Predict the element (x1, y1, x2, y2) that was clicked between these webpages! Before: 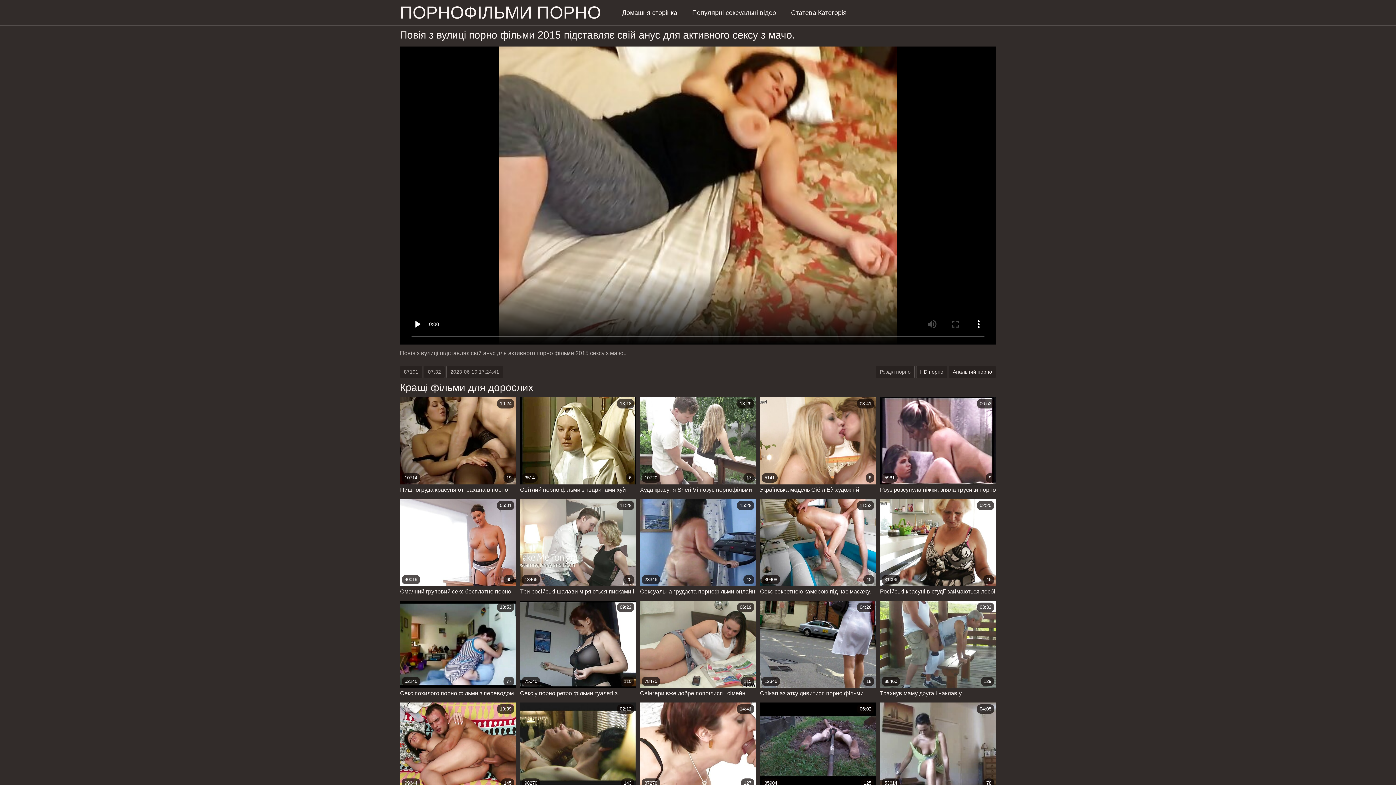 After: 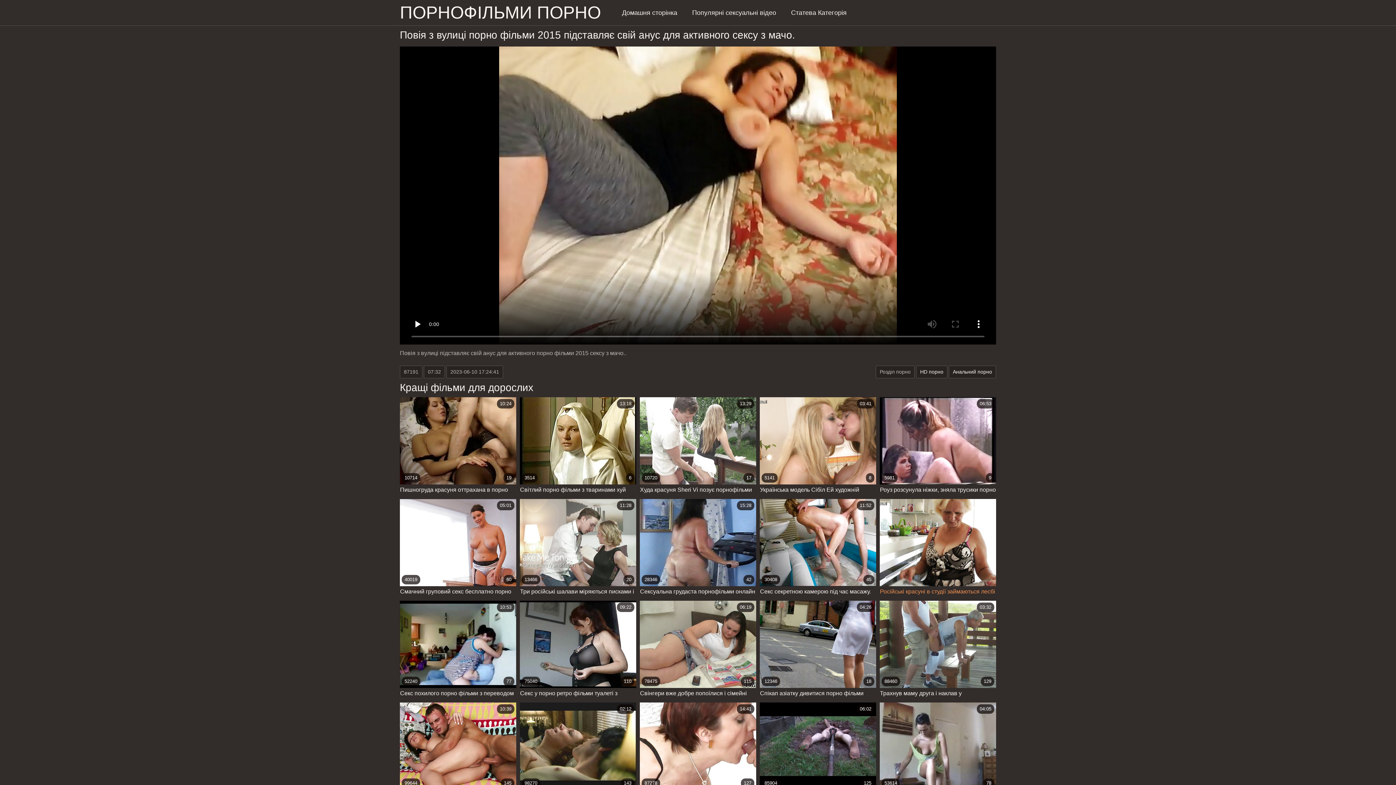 Action: bbox: (880, 499, 996, 597) label: 31096
46
02:20
Російські красуні в студії займаються лесбі сексом порно фільми із сюжетом і знімають сесію.